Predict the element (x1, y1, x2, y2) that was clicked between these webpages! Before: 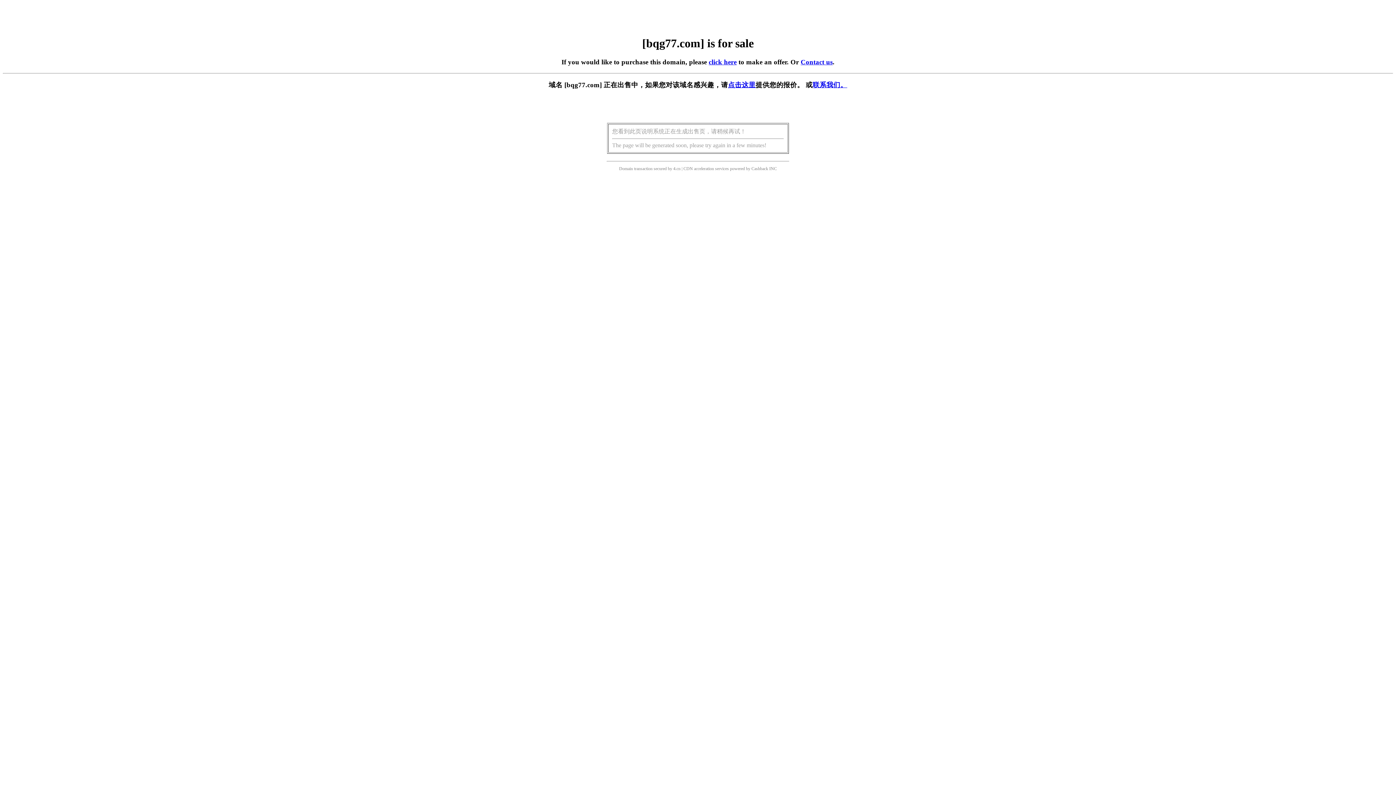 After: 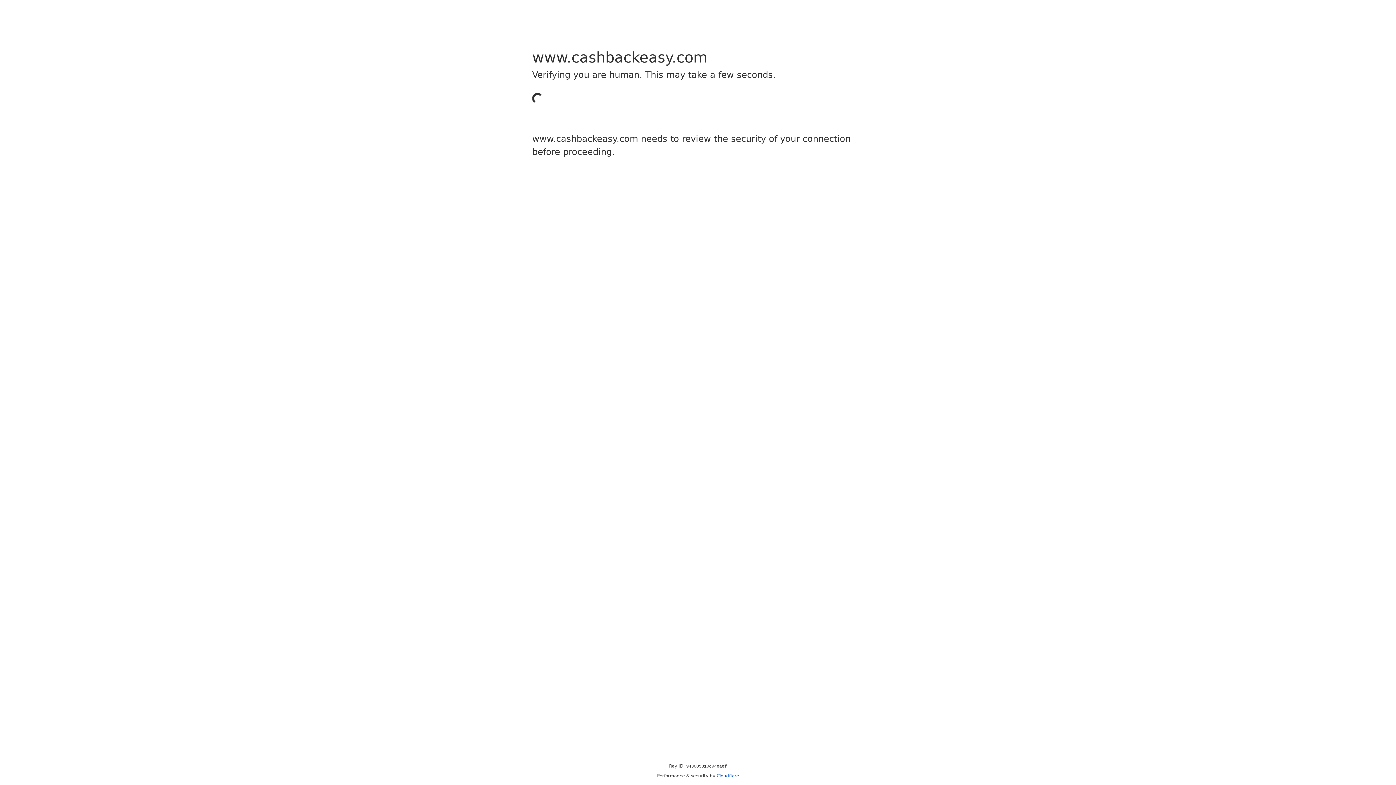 Action: bbox: (751, 166, 768, 171) label: Cashback